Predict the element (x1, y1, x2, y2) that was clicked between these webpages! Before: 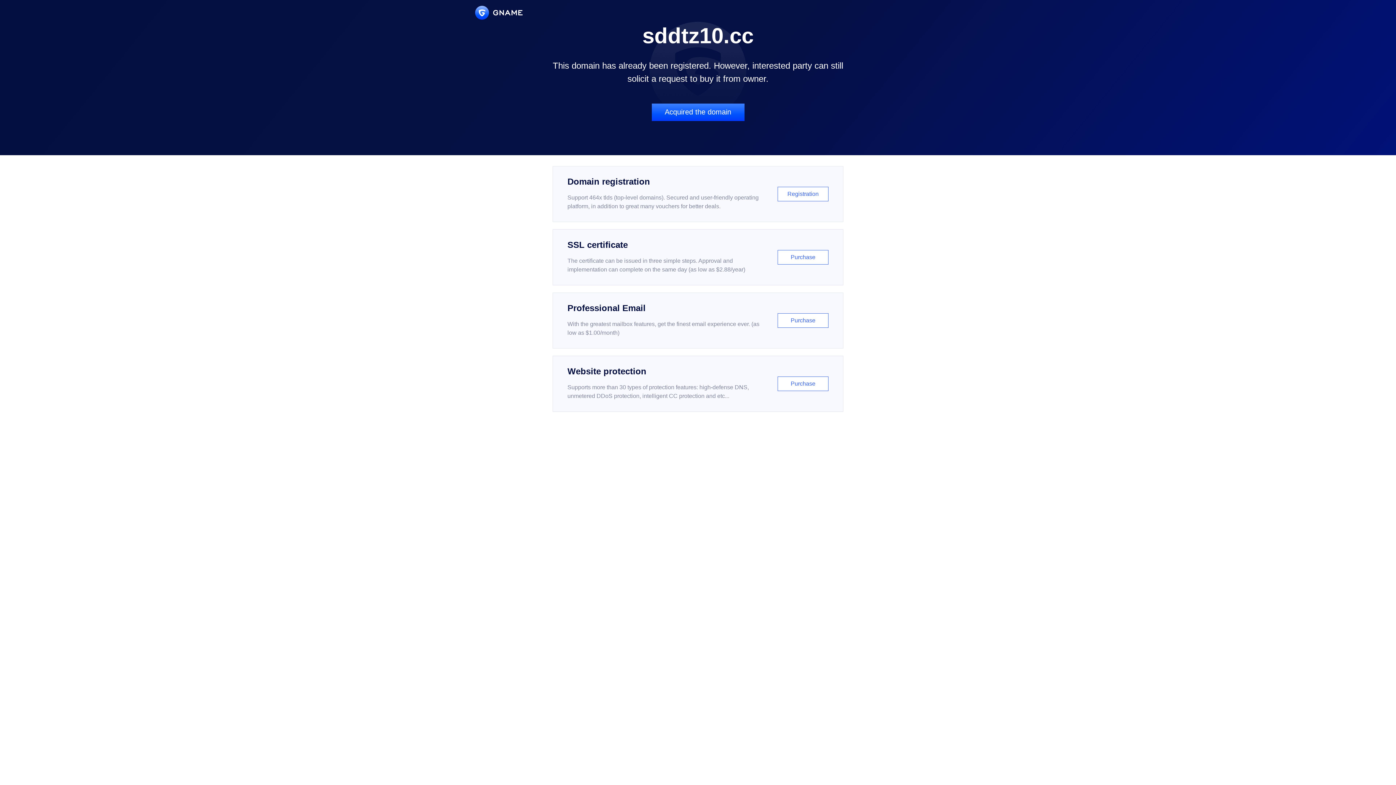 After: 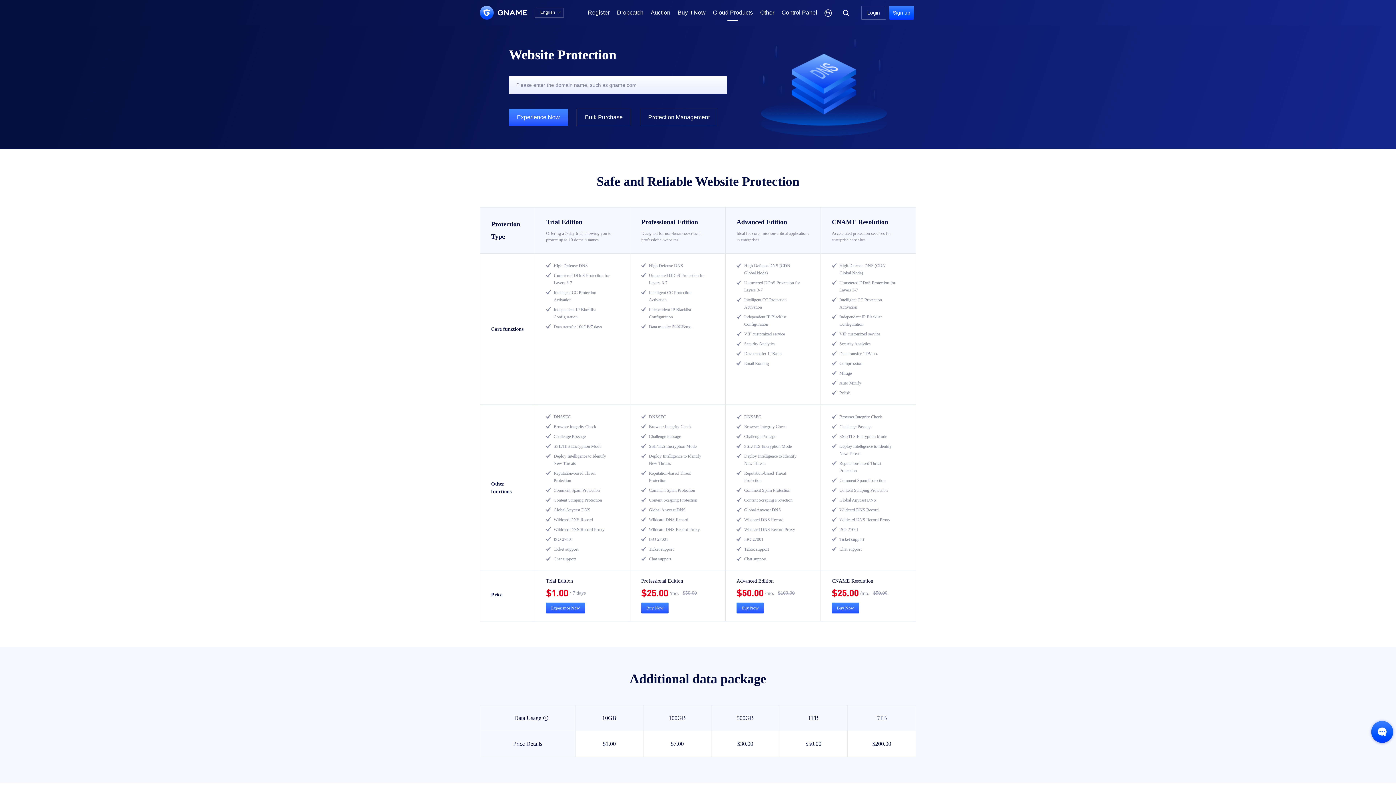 Action: label: Website protection

Supports more than 30 types of protection features: high-defense DNS, unmetered DDoS protection, intelligent CC protection and etc...

Purchase bbox: (552, 356, 843, 412)